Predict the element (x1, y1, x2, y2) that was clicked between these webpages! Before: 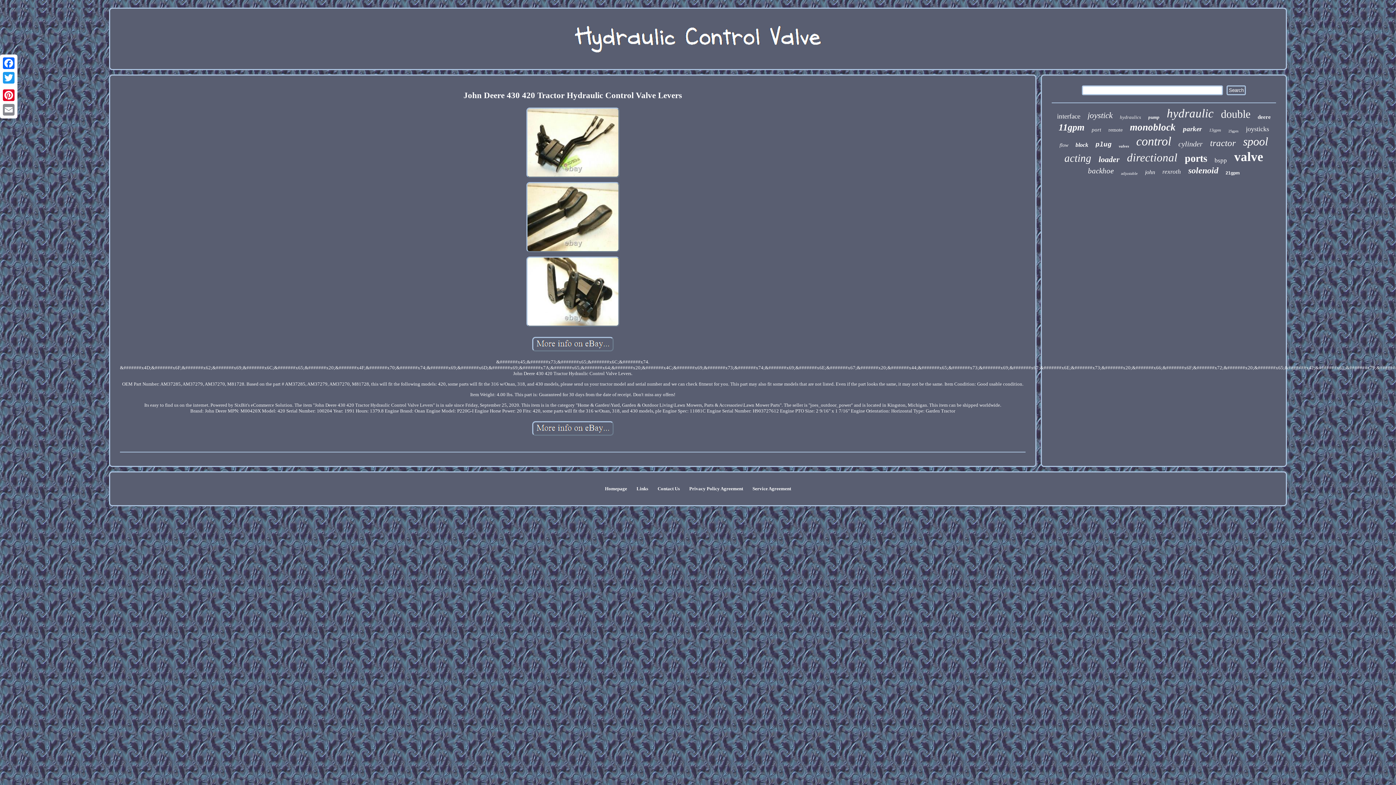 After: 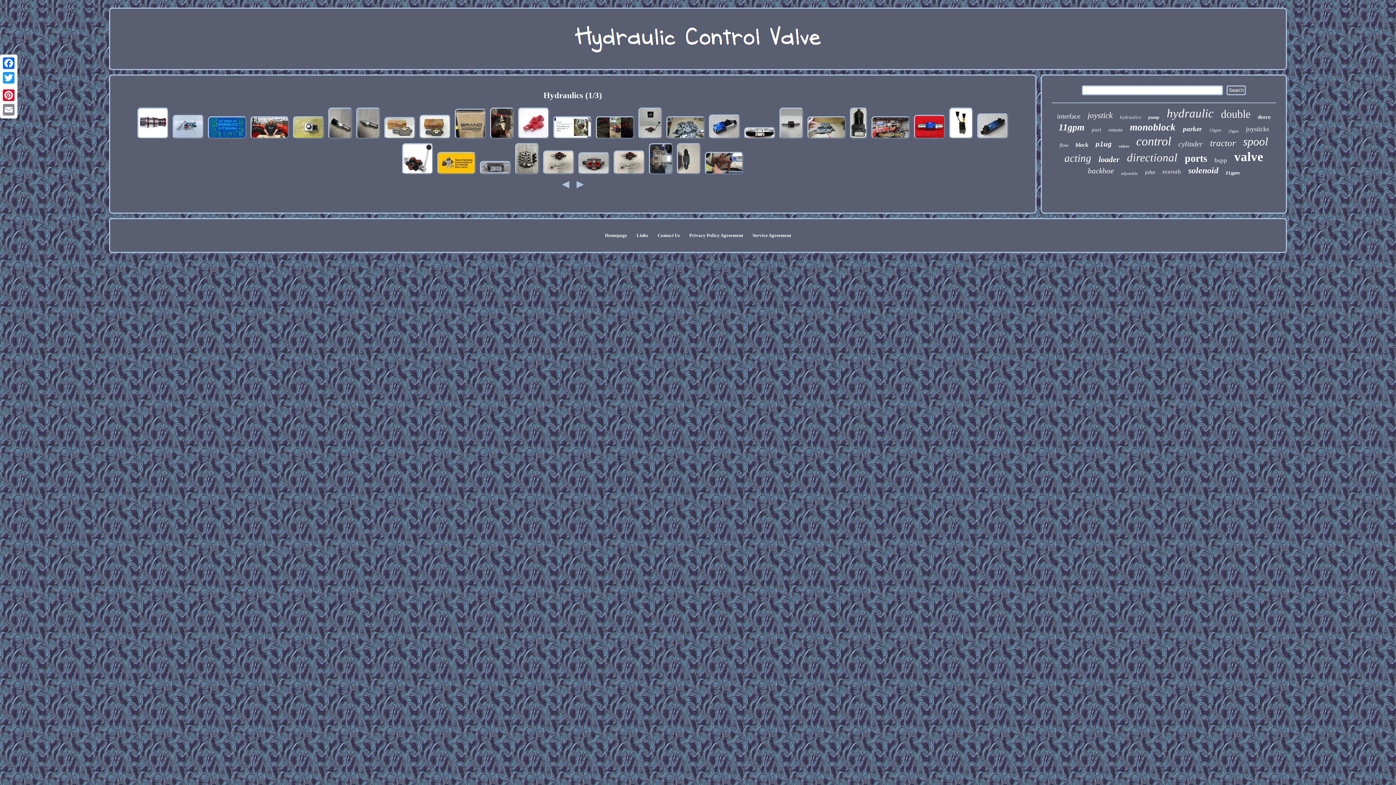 Action: label: hydraulics bbox: (1120, 114, 1141, 120)